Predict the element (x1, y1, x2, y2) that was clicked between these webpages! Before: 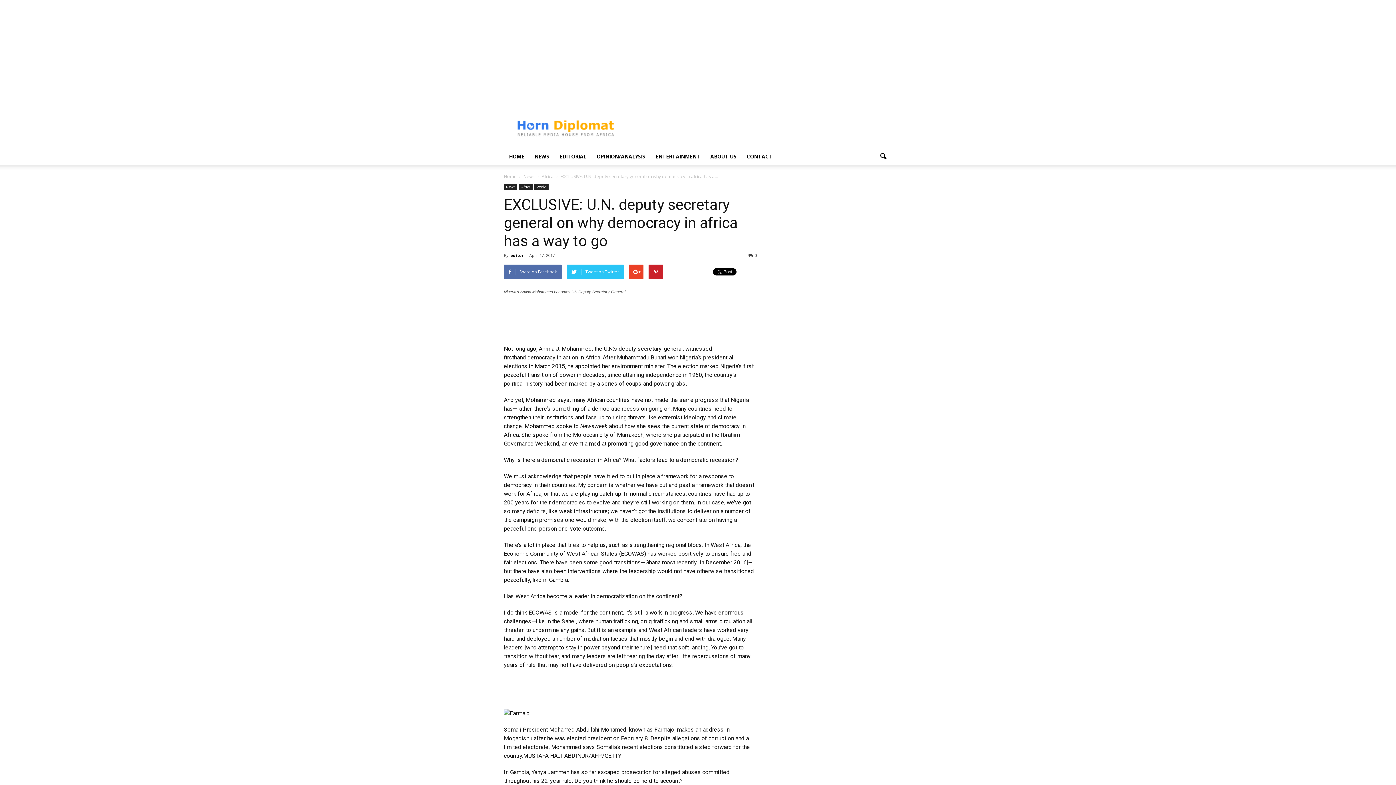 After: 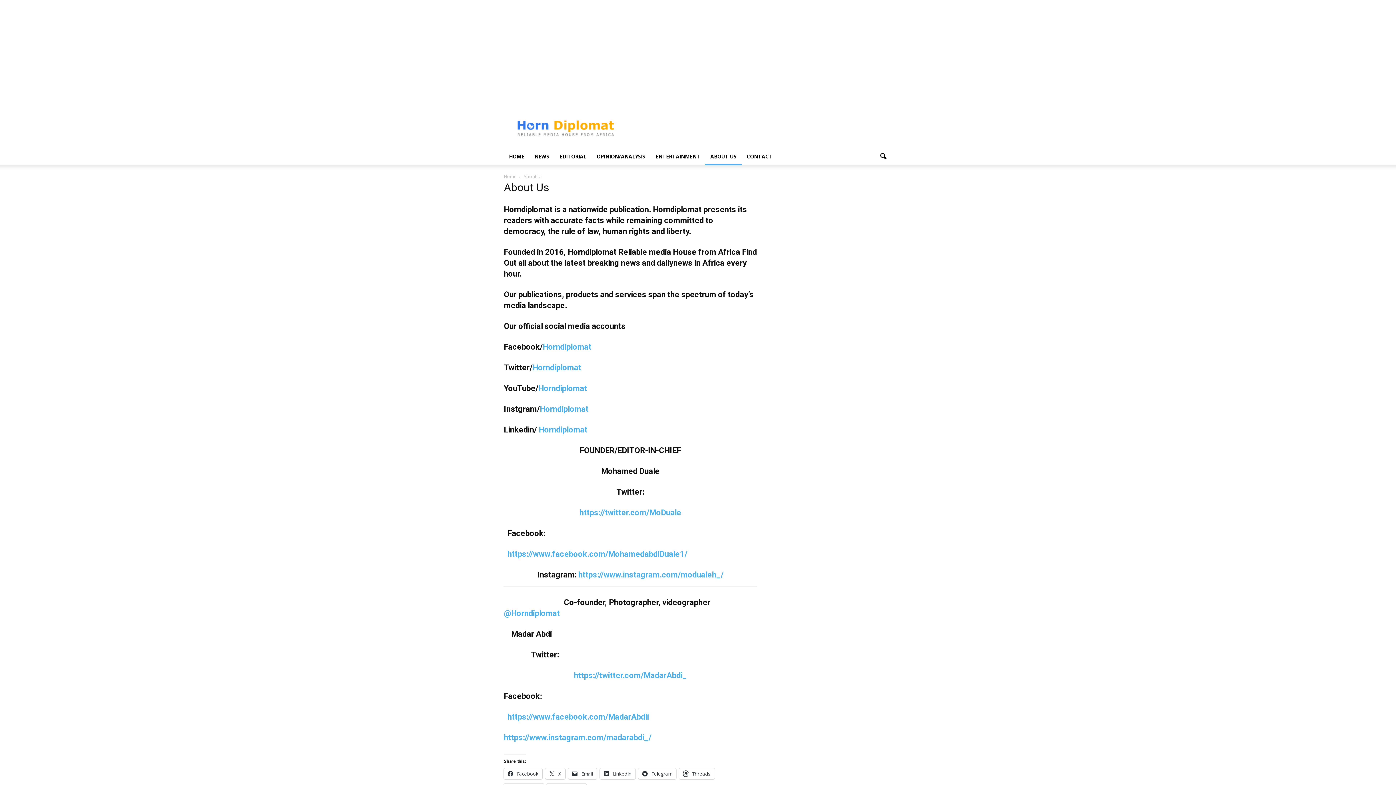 Action: label: ABOUT US bbox: (705, 148, 741, 165)